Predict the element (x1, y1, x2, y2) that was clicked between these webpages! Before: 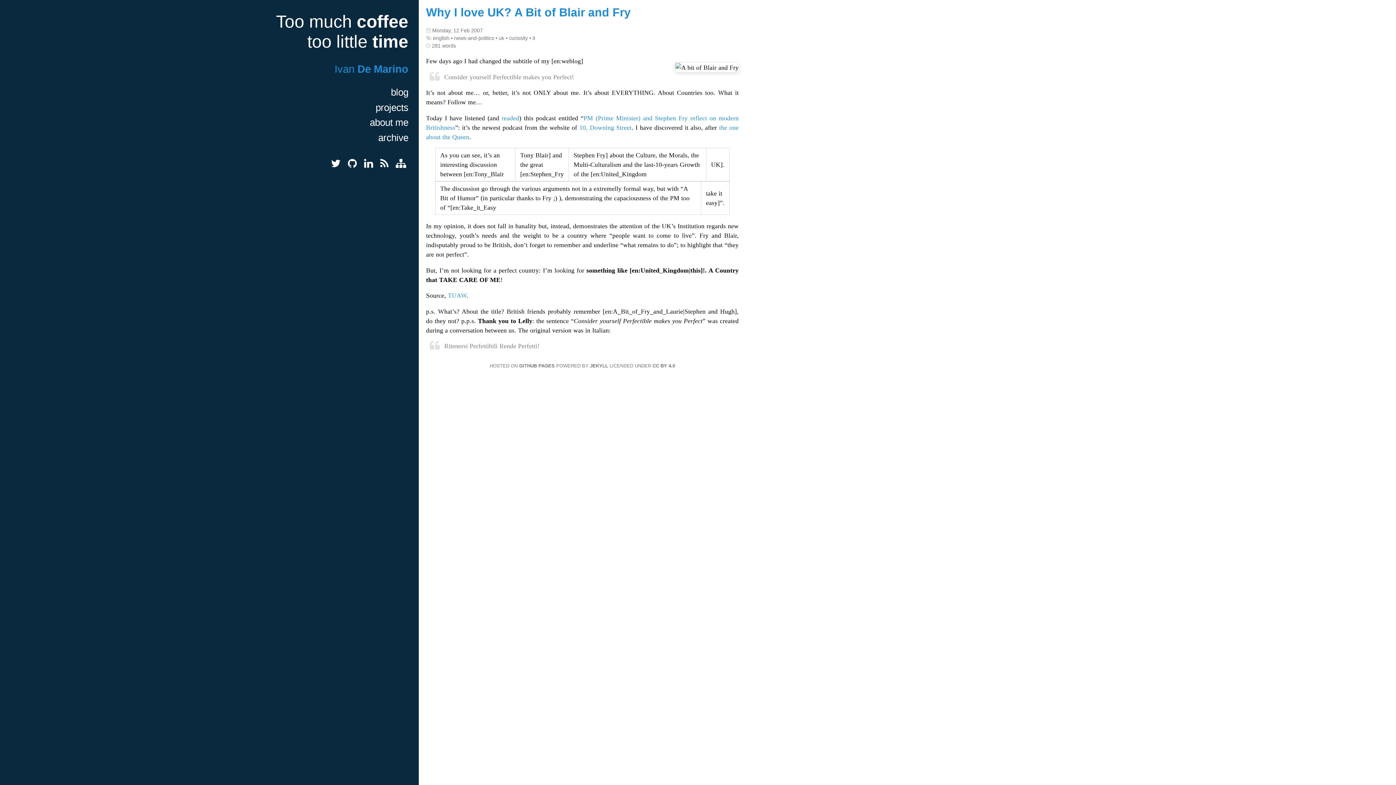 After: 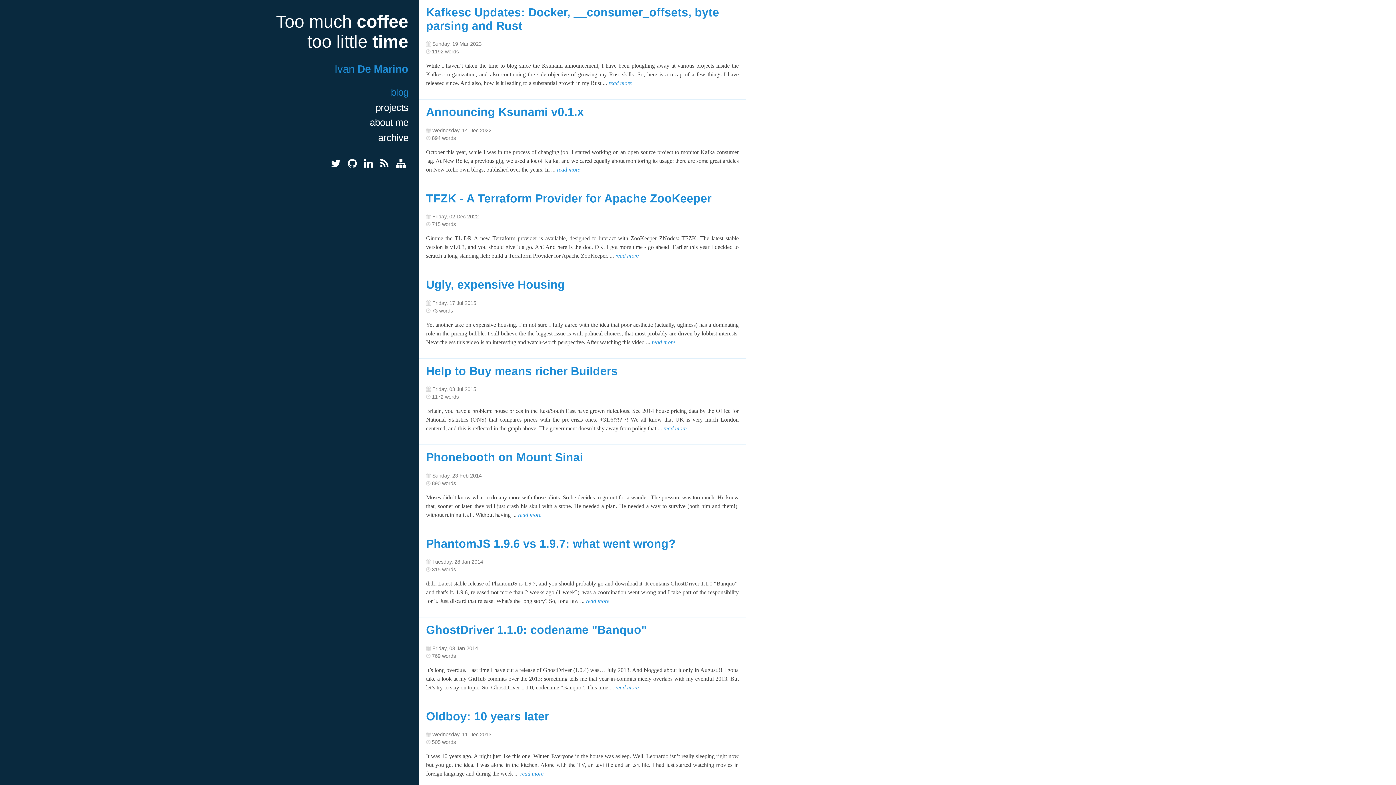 Action: bbox: (10, 11, 408, 51) label: Too much coffee
too little time